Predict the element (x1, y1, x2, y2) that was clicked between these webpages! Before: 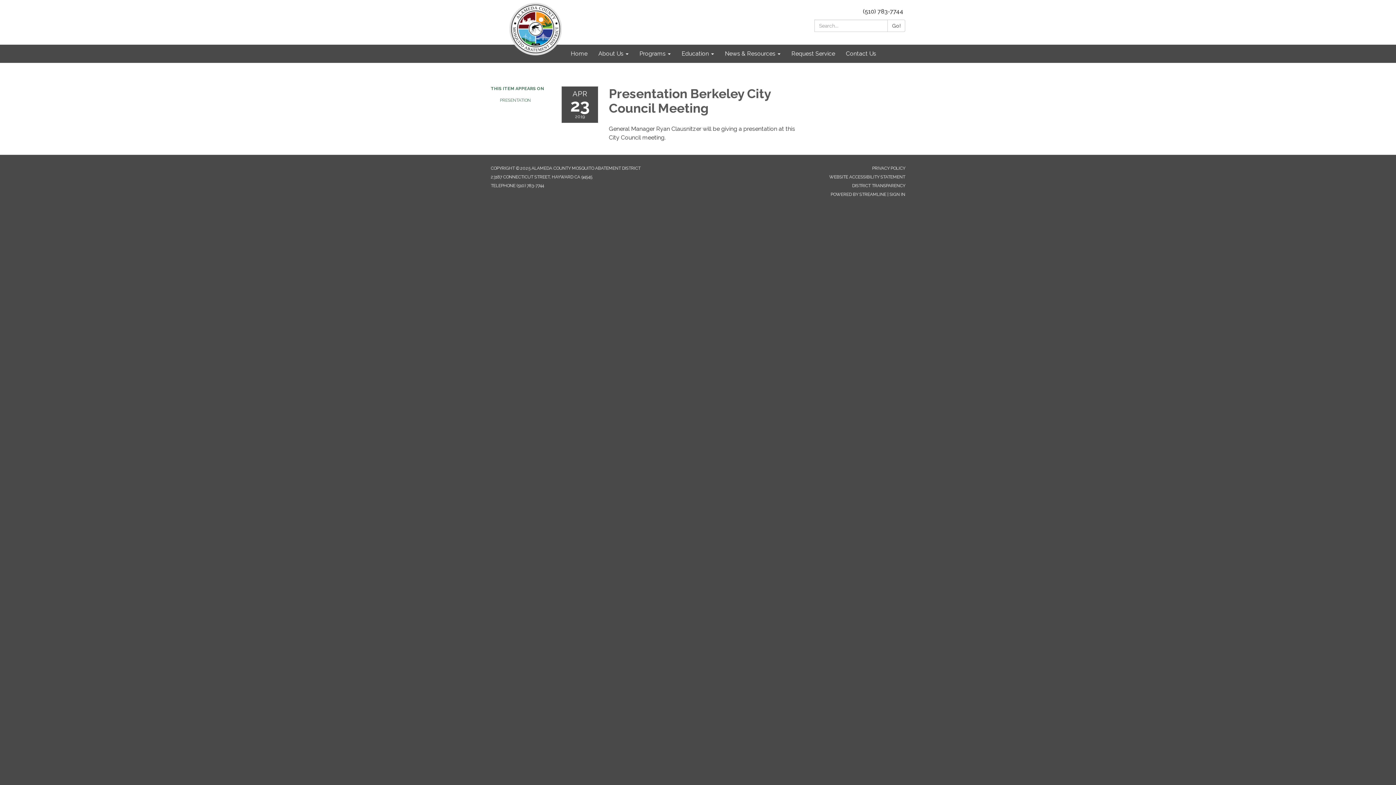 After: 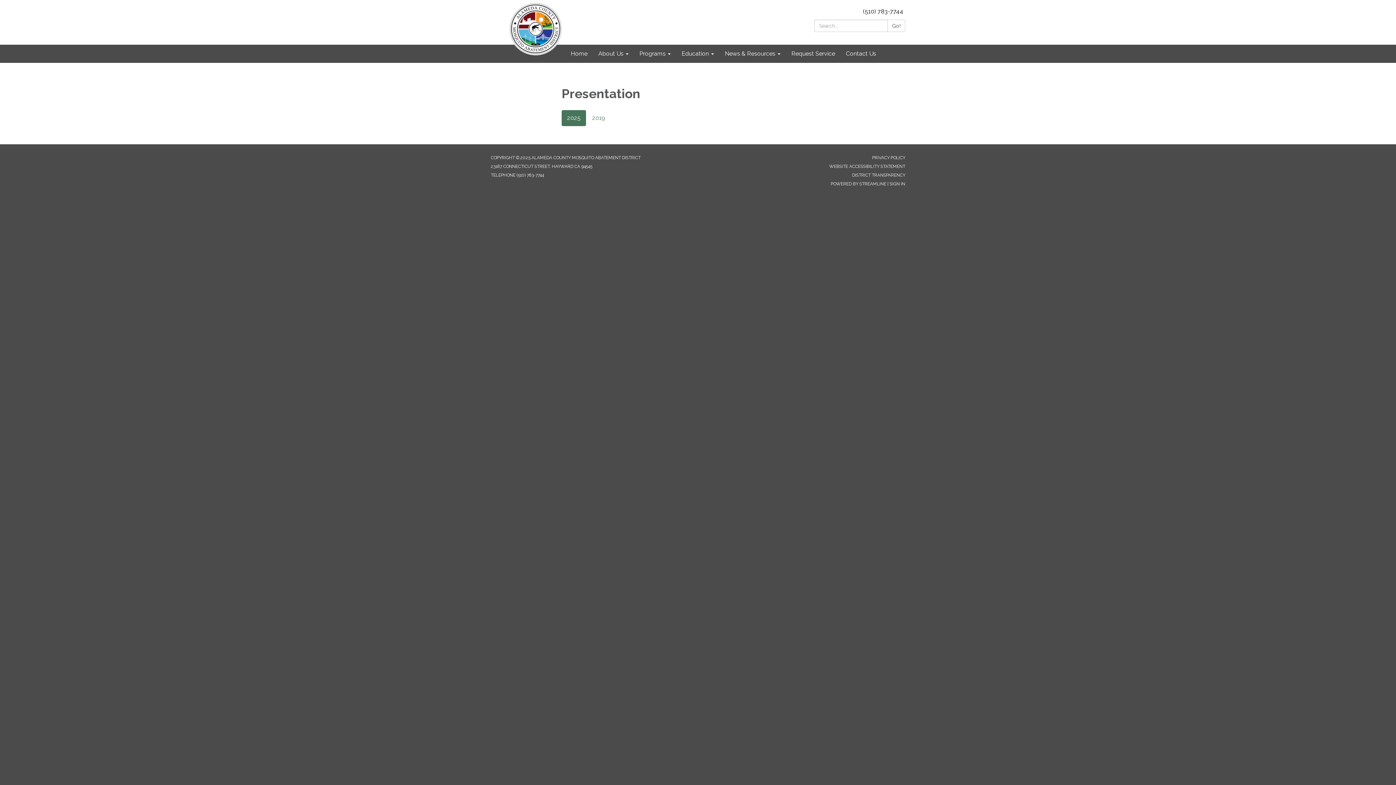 Action: bbox: (500, 94, 550, 105) label: PRESENTATION